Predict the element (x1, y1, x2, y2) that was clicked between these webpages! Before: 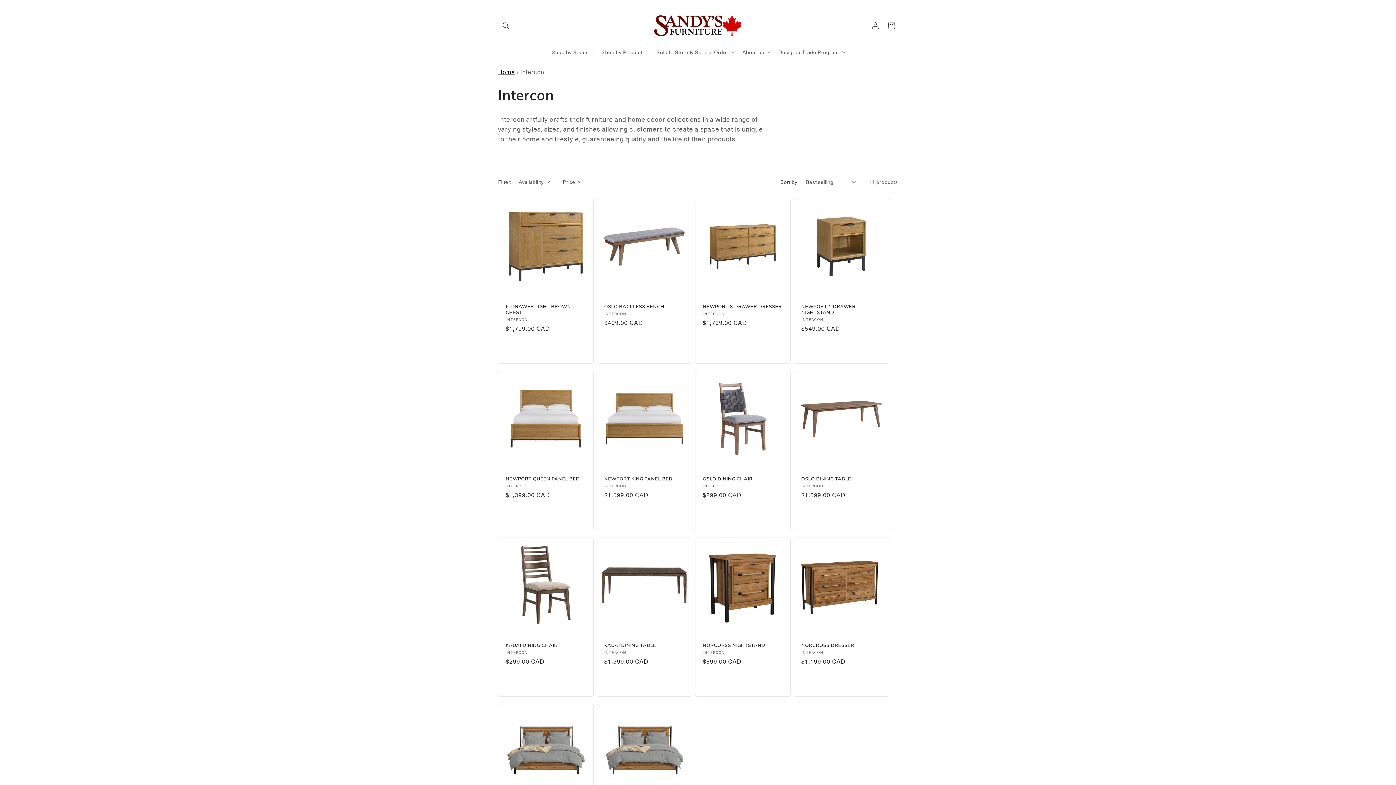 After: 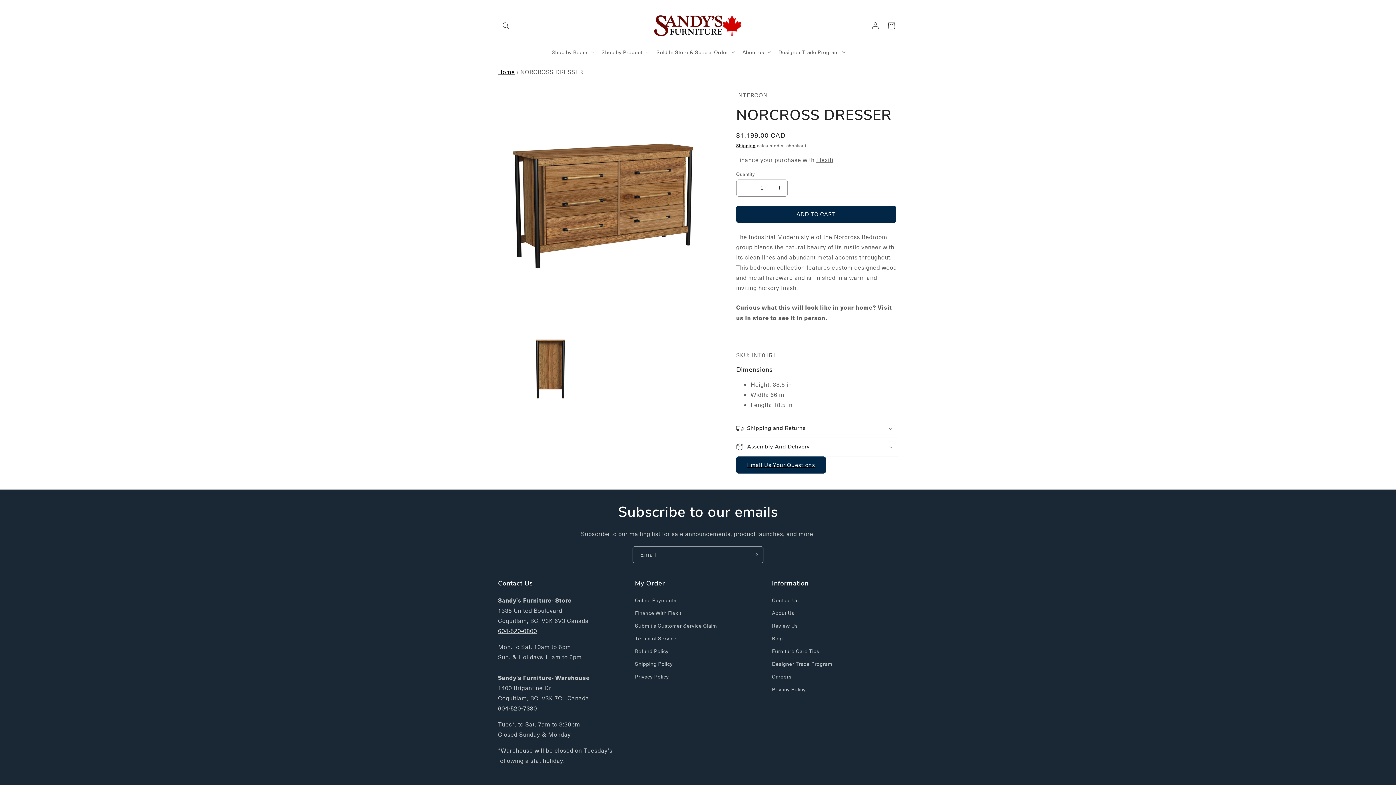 Action: label: NORCROSS DRESSER bbox: (801, 642, 881, 648)